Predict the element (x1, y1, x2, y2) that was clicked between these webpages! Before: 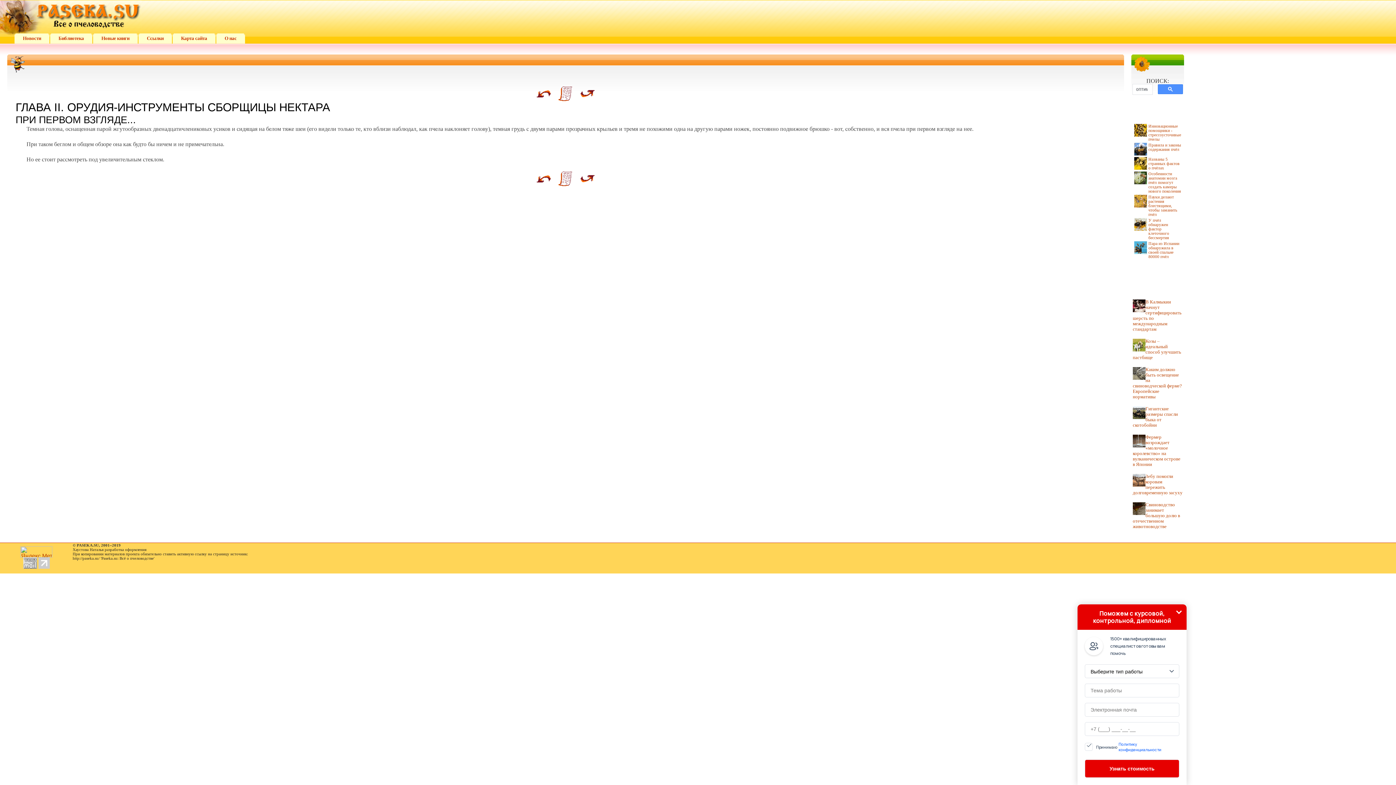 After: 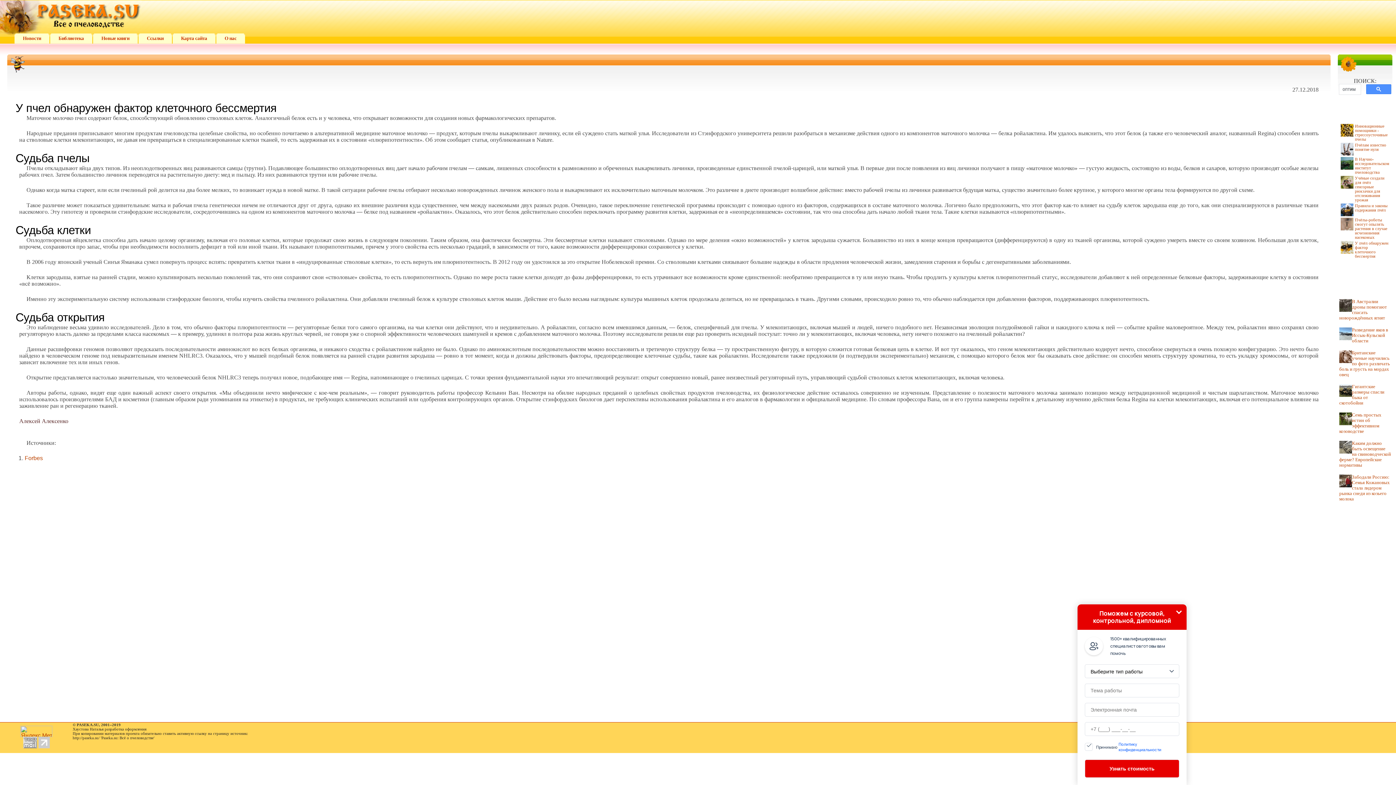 Action: bbox: (1148, 218, 1169, 240) label: У пчёл обнаружен фактор клеточного бессмертия